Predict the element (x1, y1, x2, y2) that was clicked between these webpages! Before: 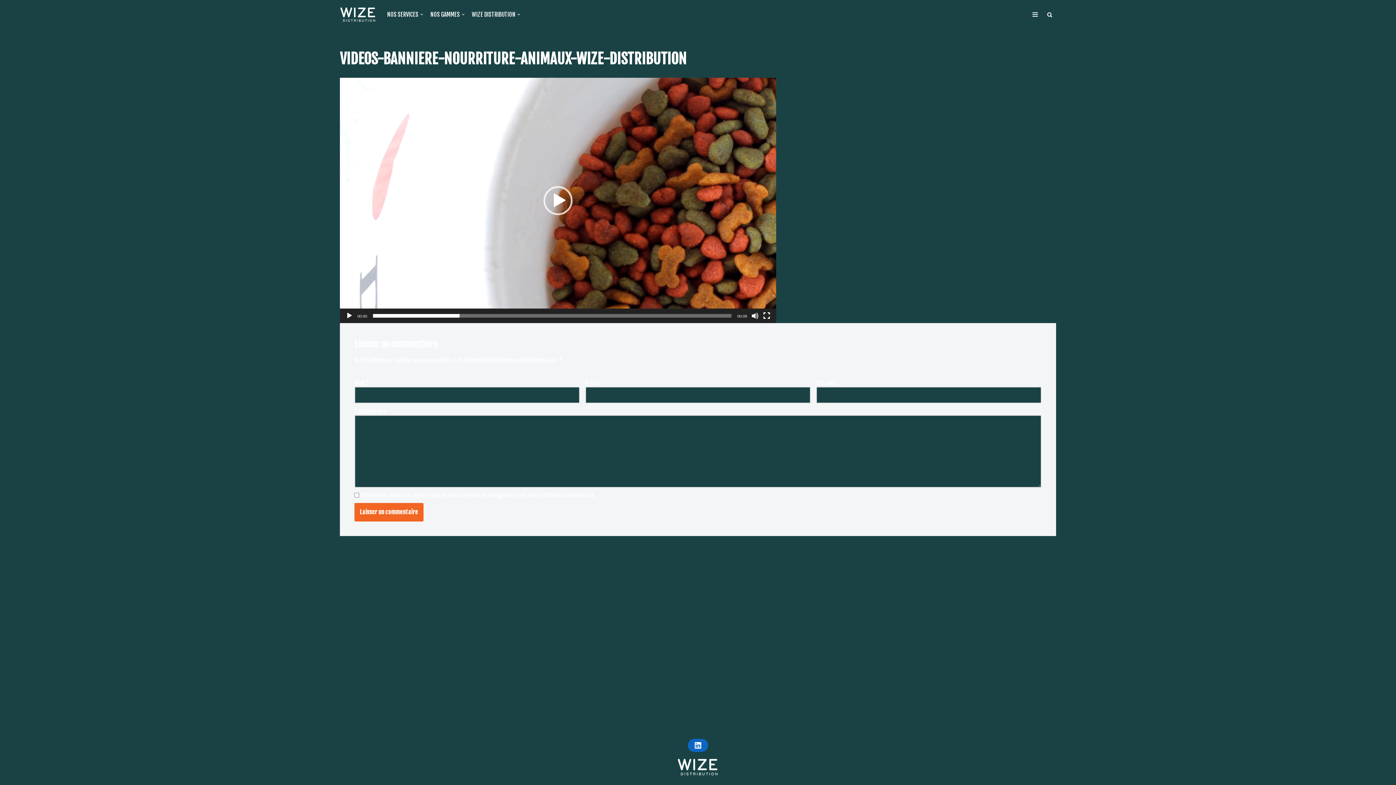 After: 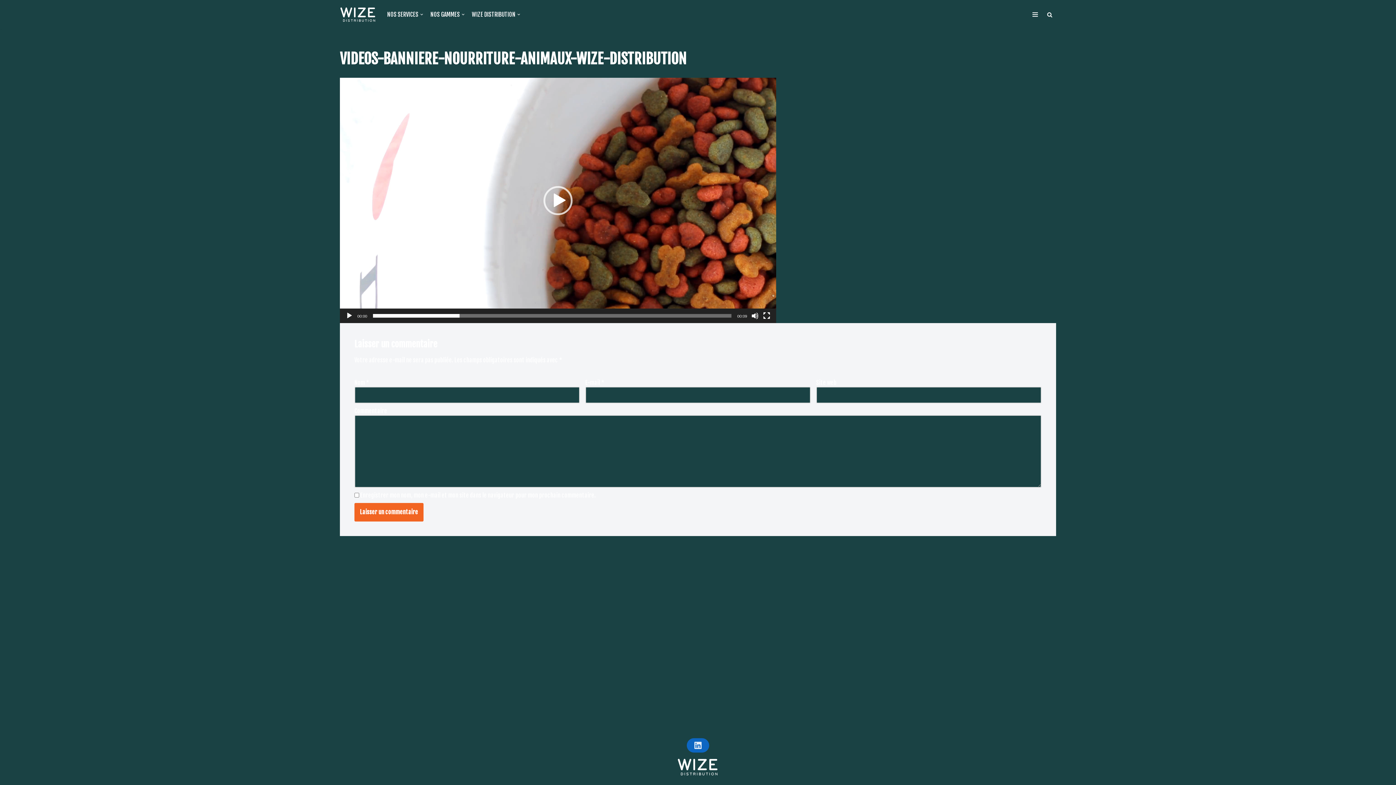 Action: label: LINKEDIN bbox: (688, 739, 708, 752)